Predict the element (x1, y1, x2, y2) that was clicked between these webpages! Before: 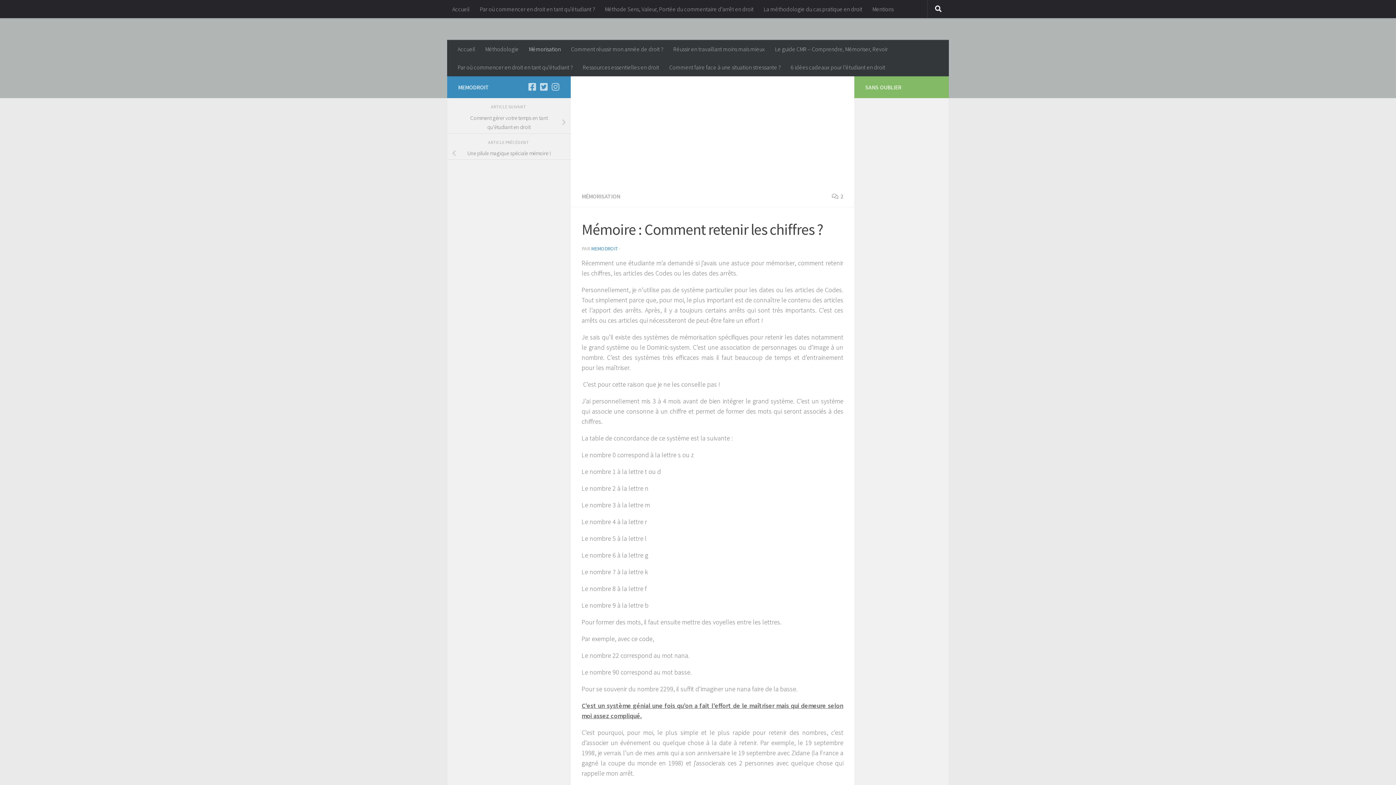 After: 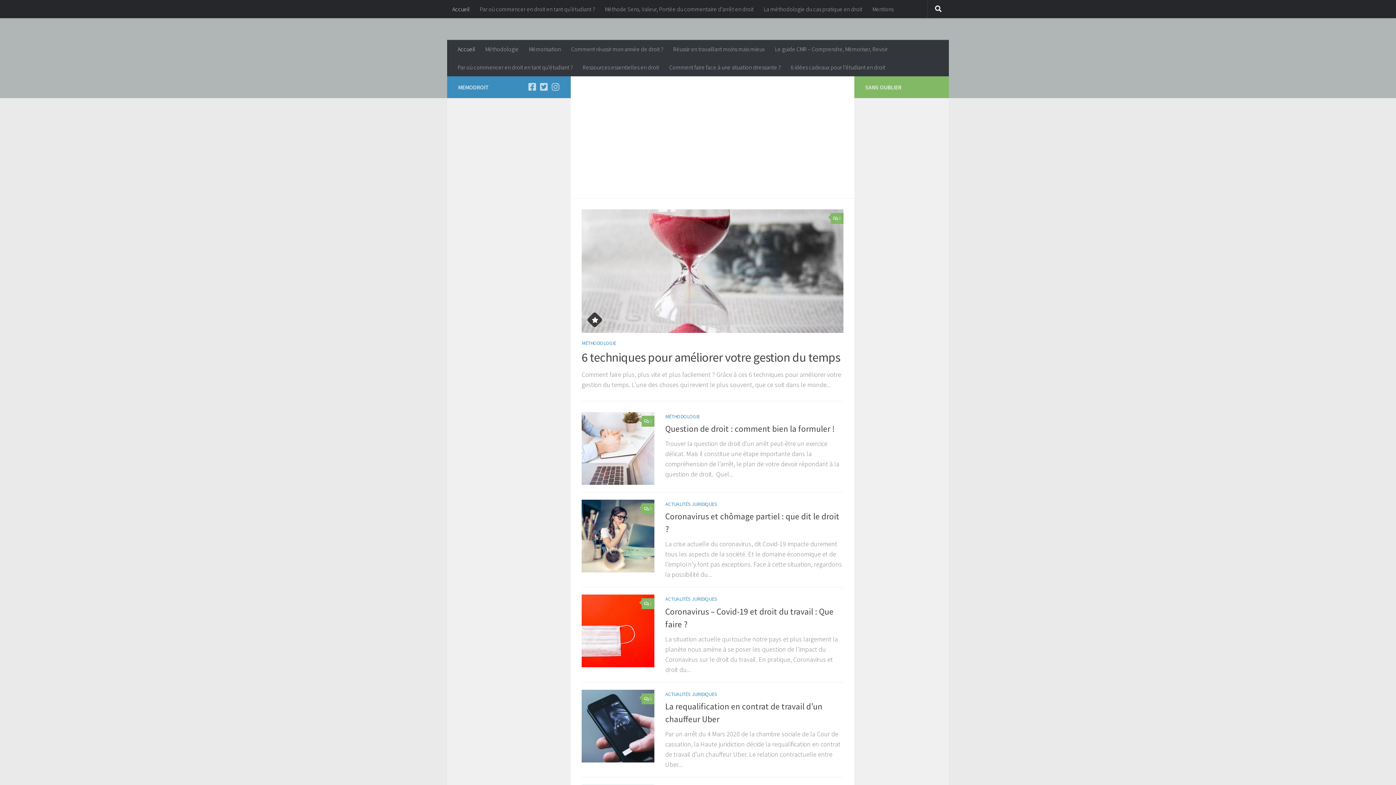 Action: bbox: (452, 40, 480, 58) label: Accueil